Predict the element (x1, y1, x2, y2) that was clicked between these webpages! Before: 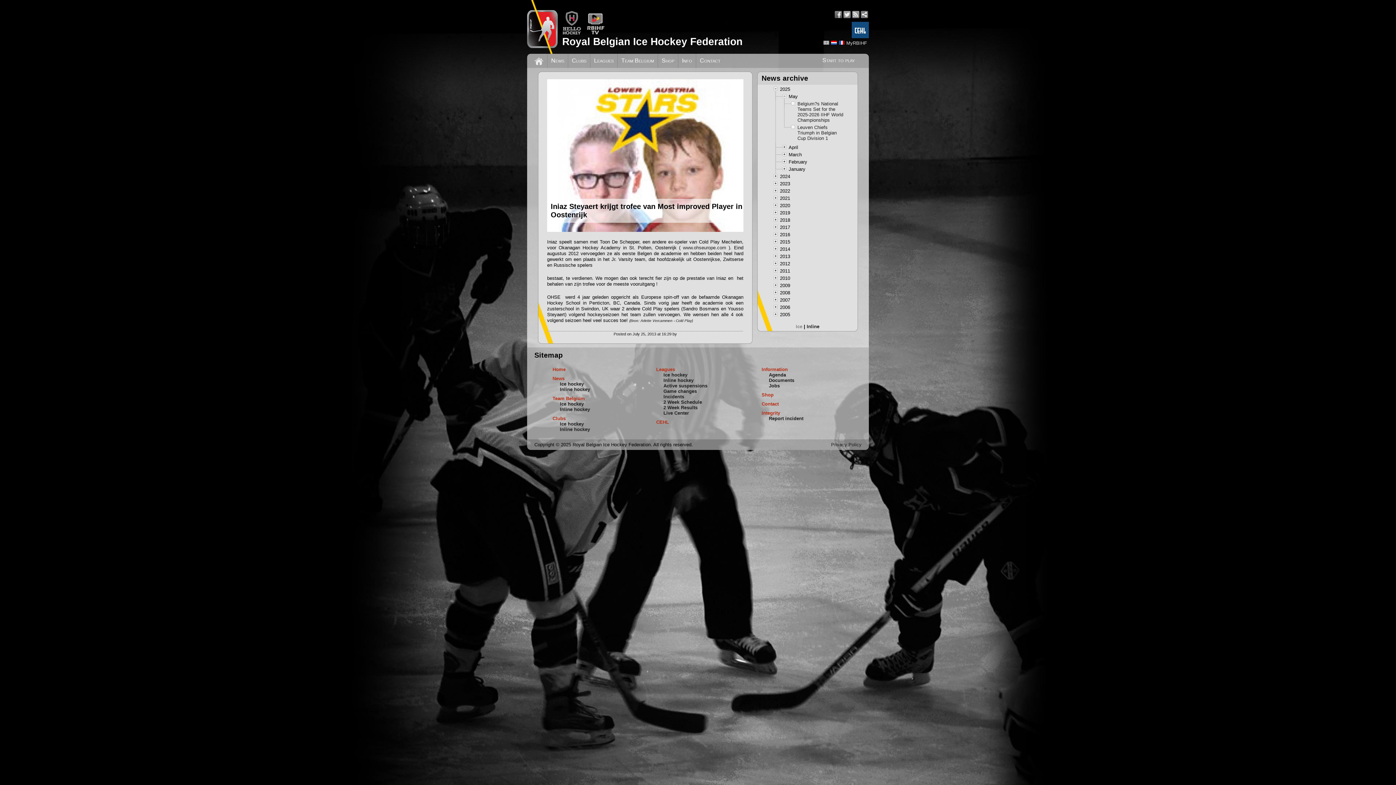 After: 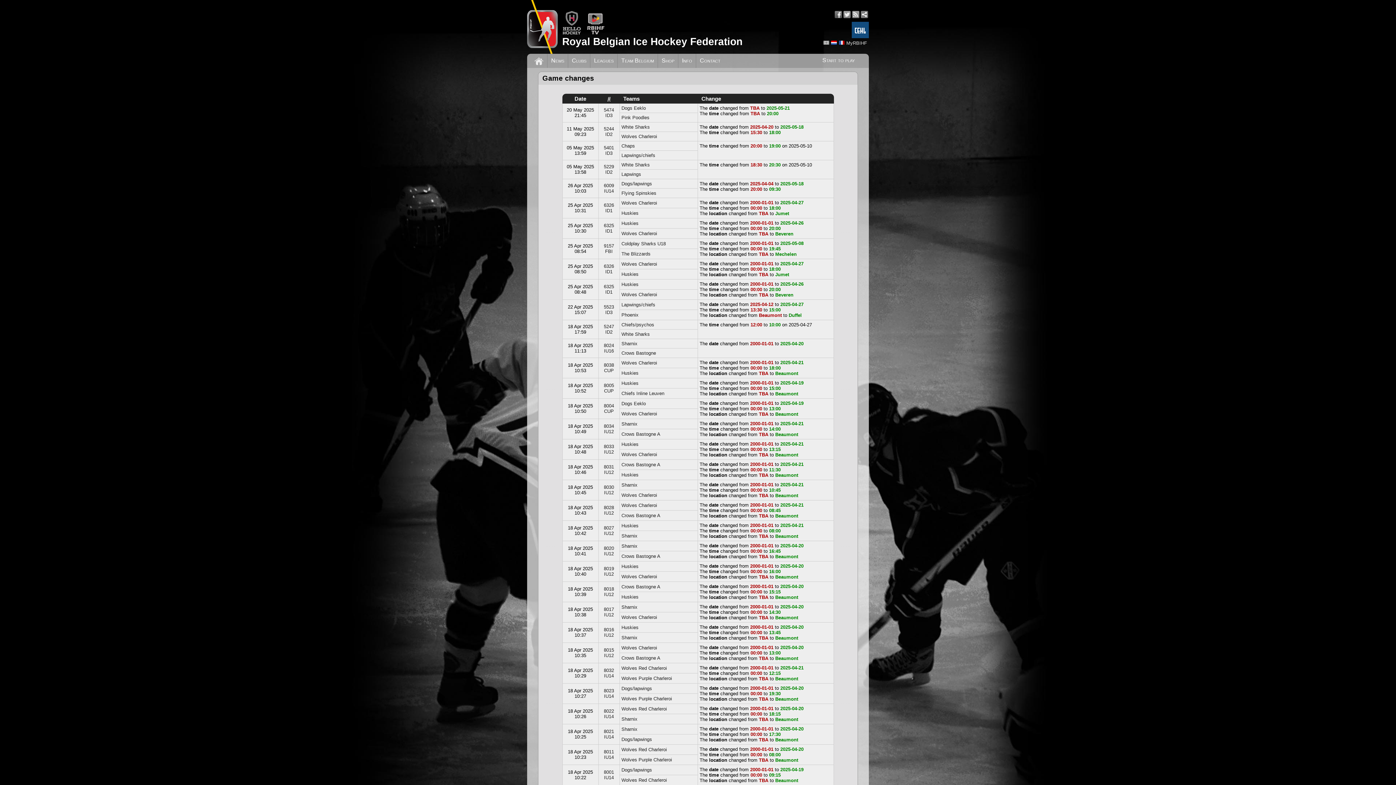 Action: label: Game changes bbox: (663, 388, 697, 394)